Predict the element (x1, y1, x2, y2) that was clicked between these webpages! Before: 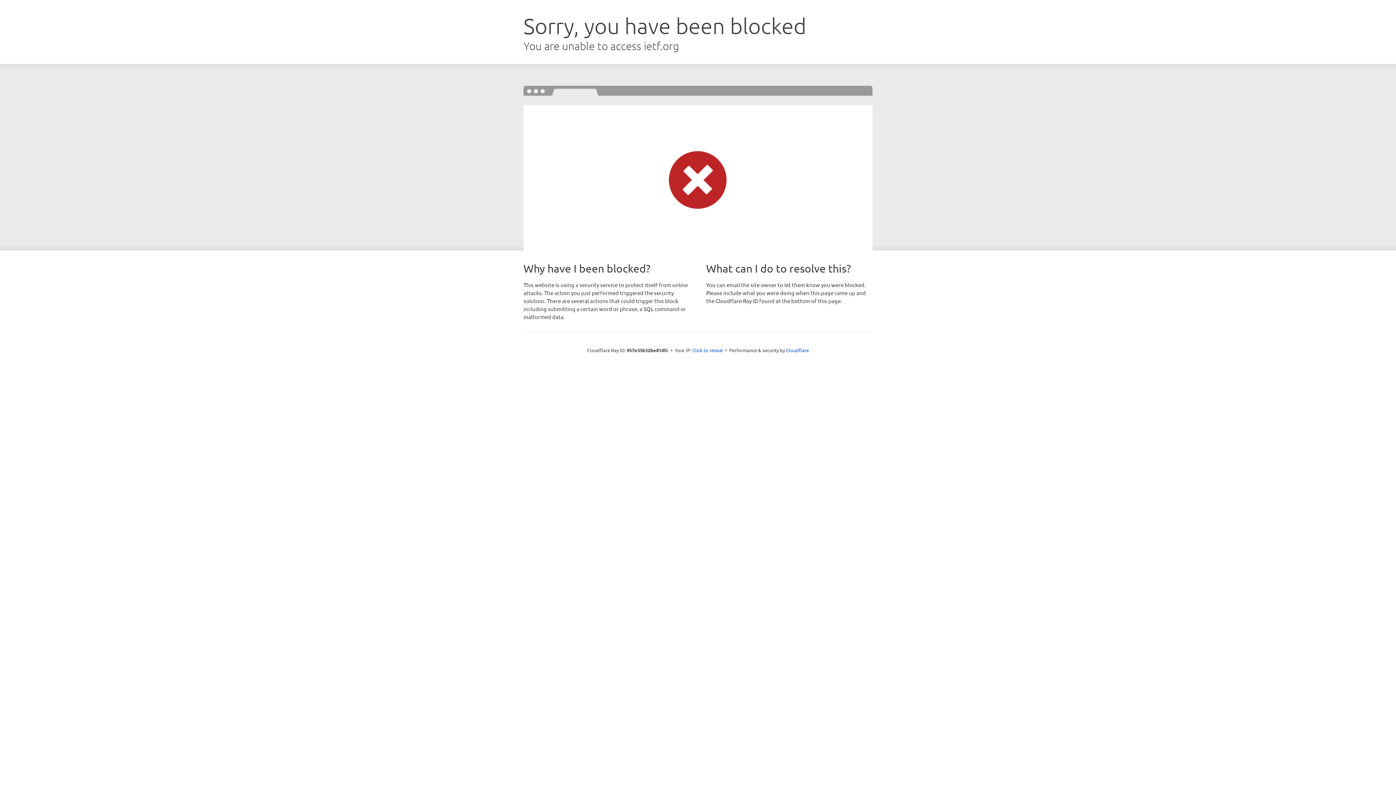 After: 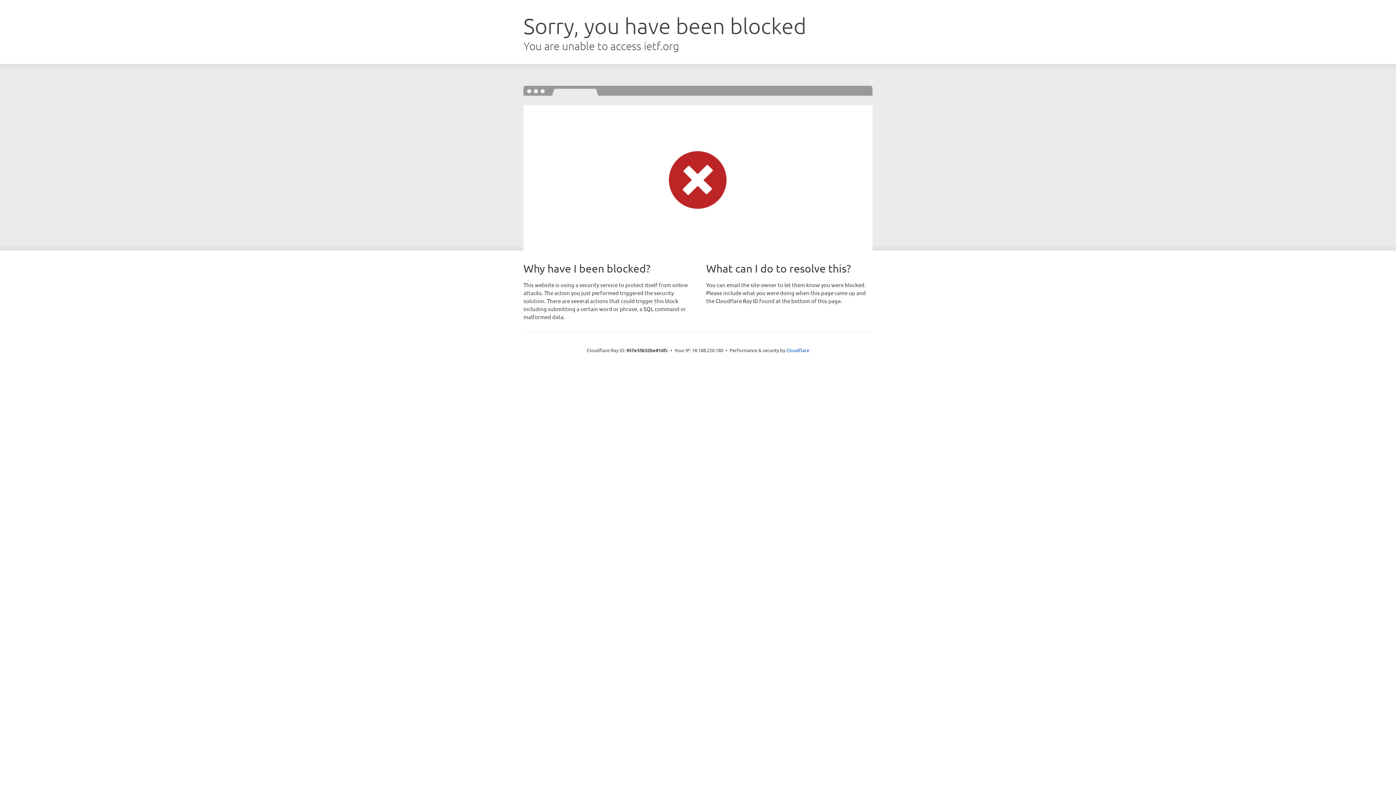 Action: bbox: (692, 346, 723, 353) label: Click to reveal